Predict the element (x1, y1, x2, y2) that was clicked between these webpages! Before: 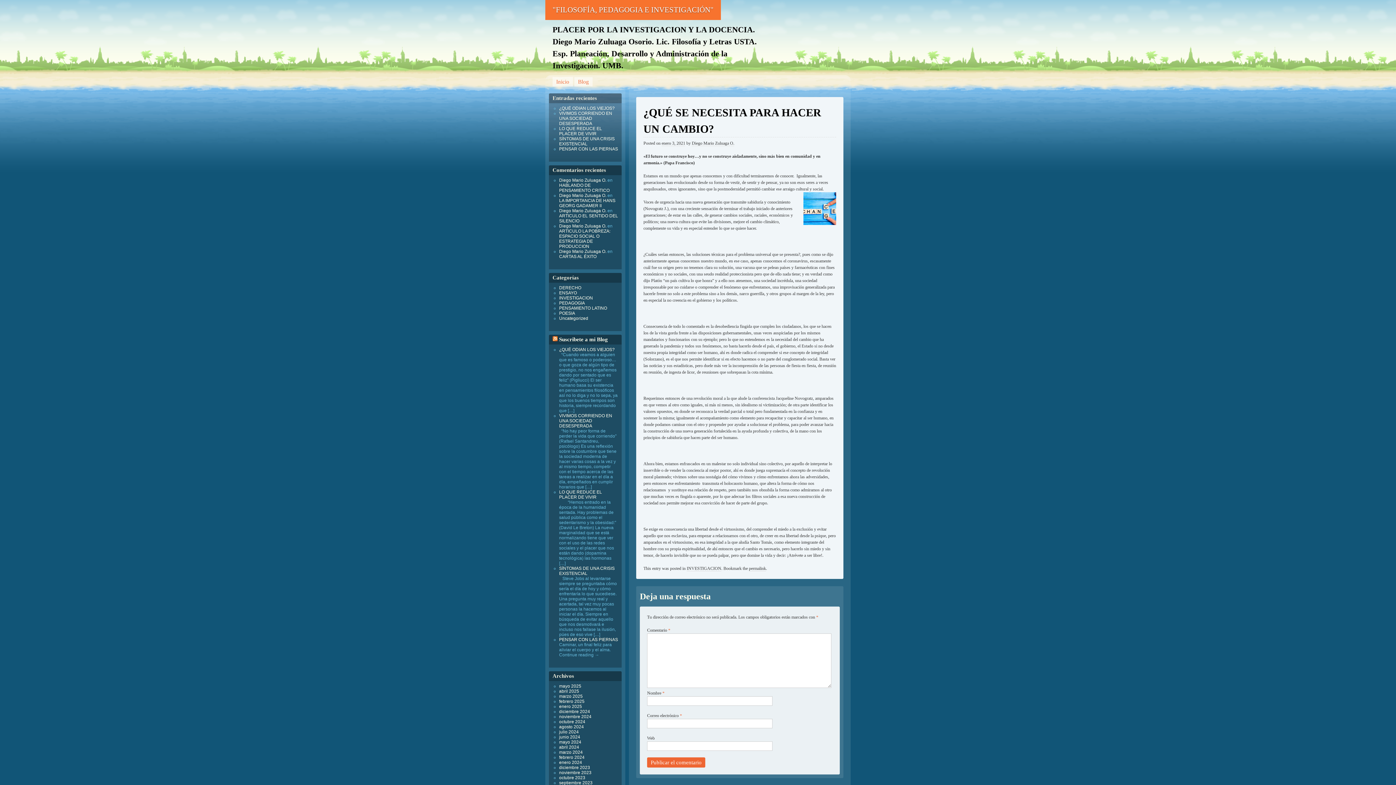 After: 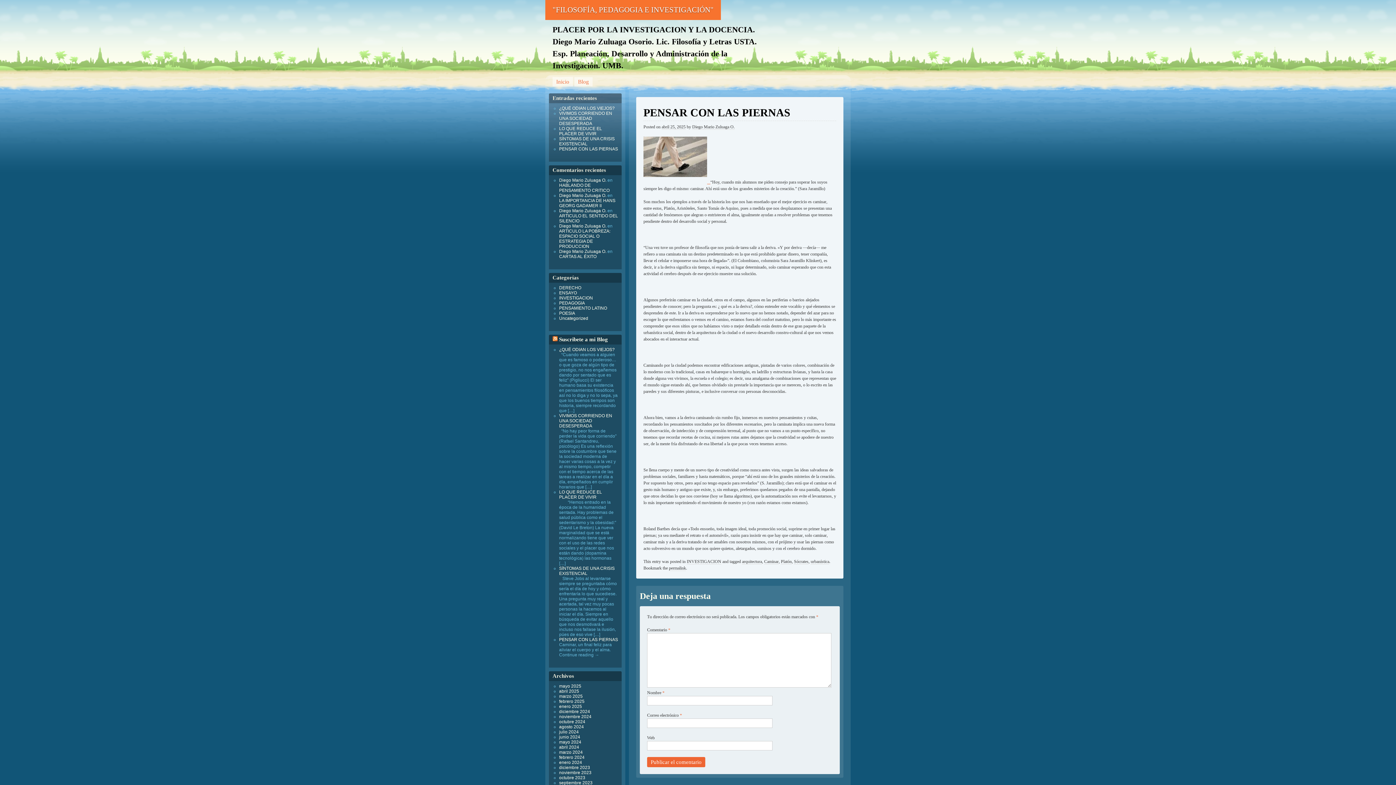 Action: bbox: (559, 146, 618, 151) label: PENSAR CON LAS PIERNAS